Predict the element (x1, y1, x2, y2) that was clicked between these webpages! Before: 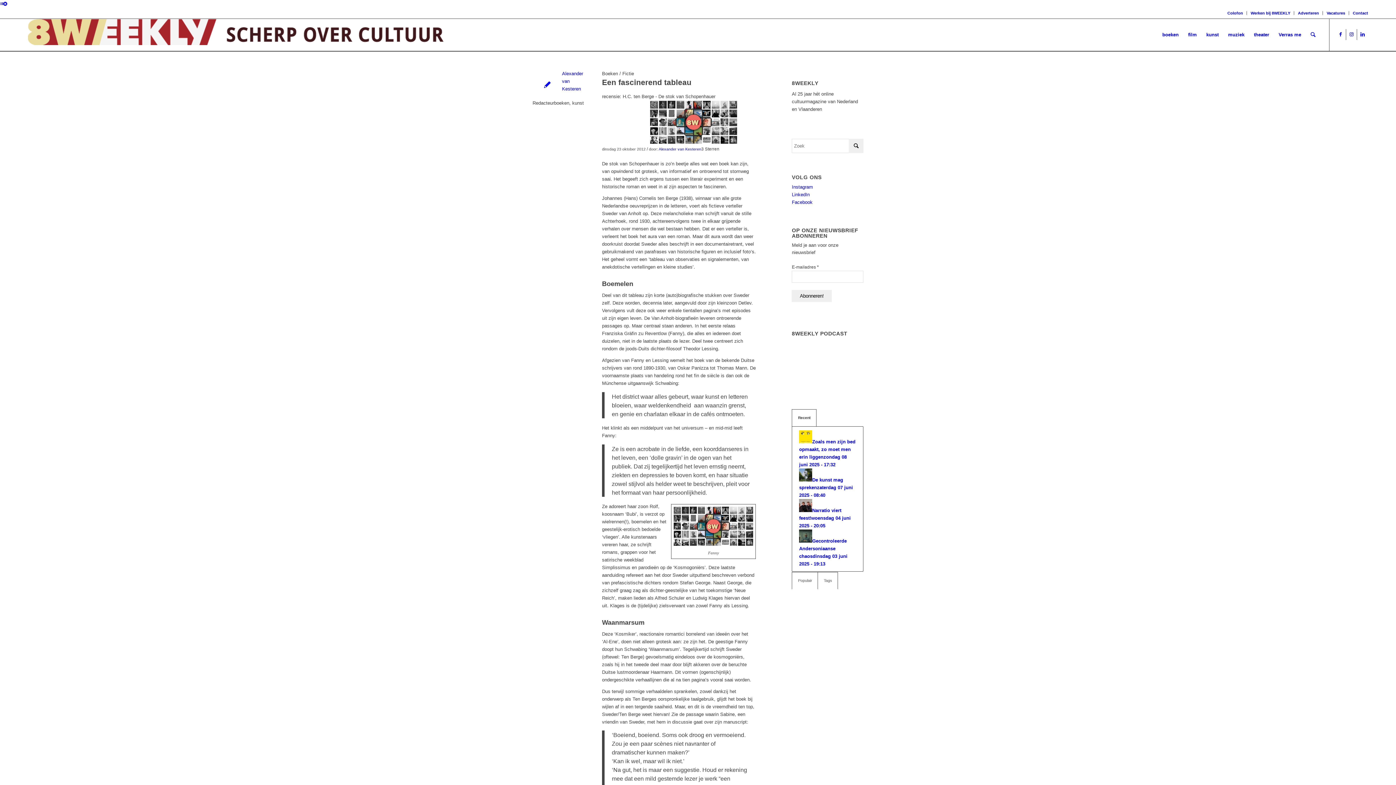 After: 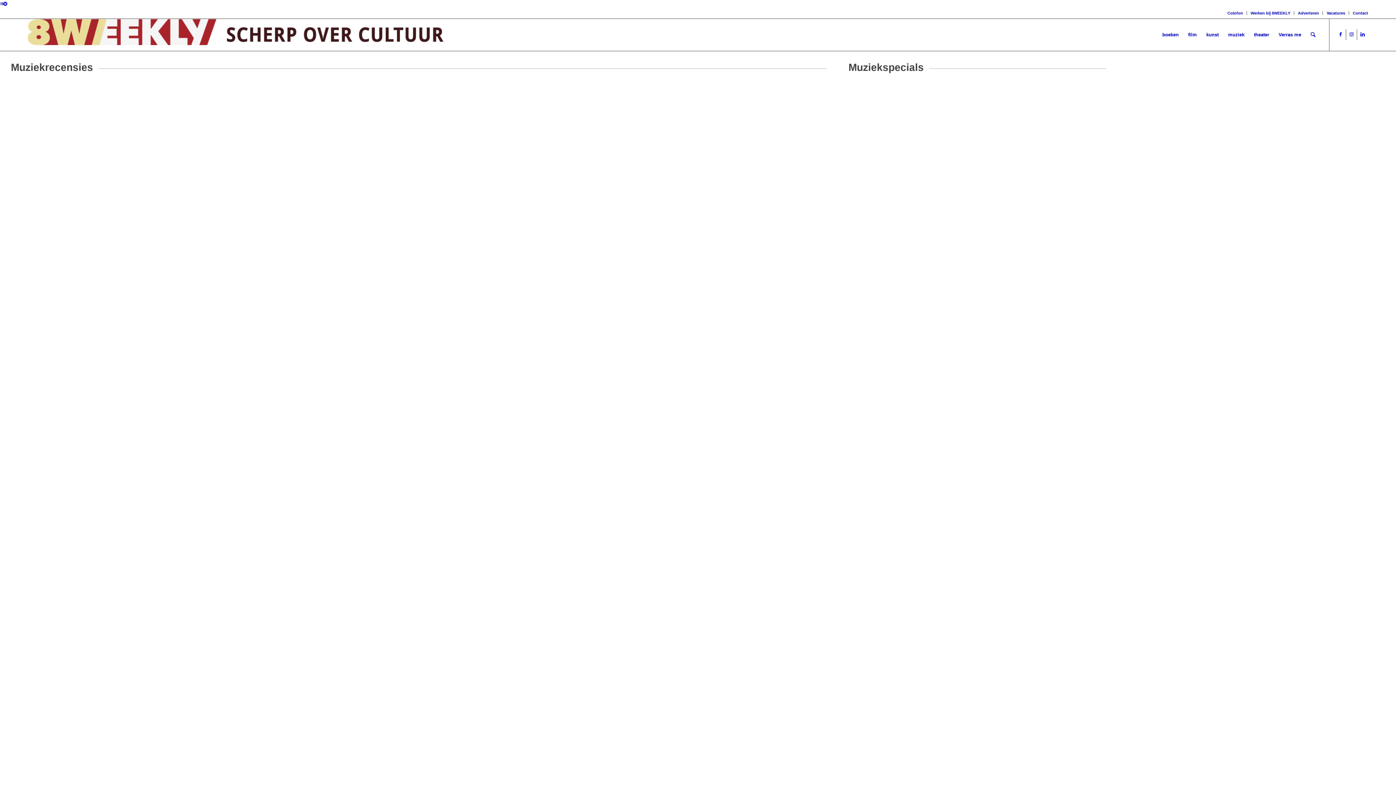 Action: label: muziek bbox: (1223, 18, 1249, 50)